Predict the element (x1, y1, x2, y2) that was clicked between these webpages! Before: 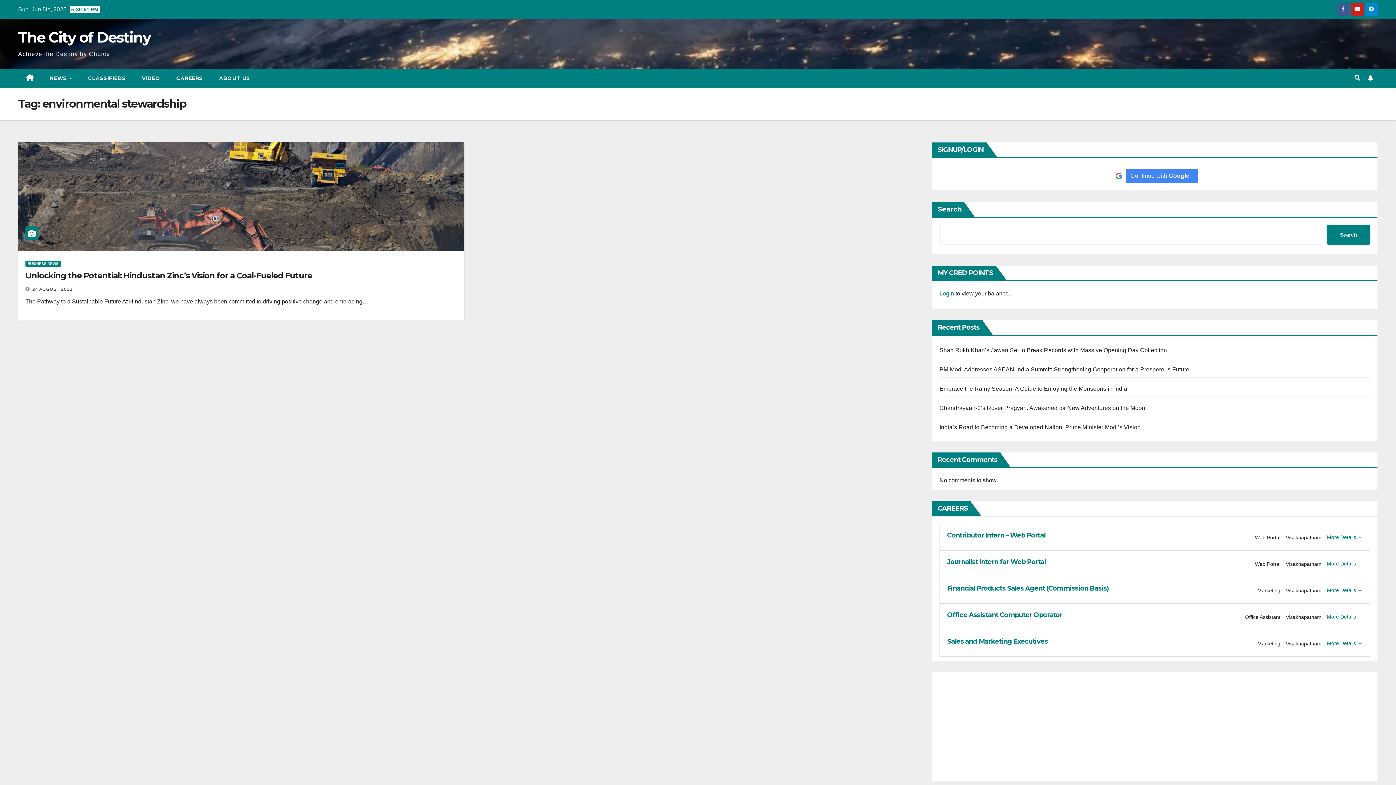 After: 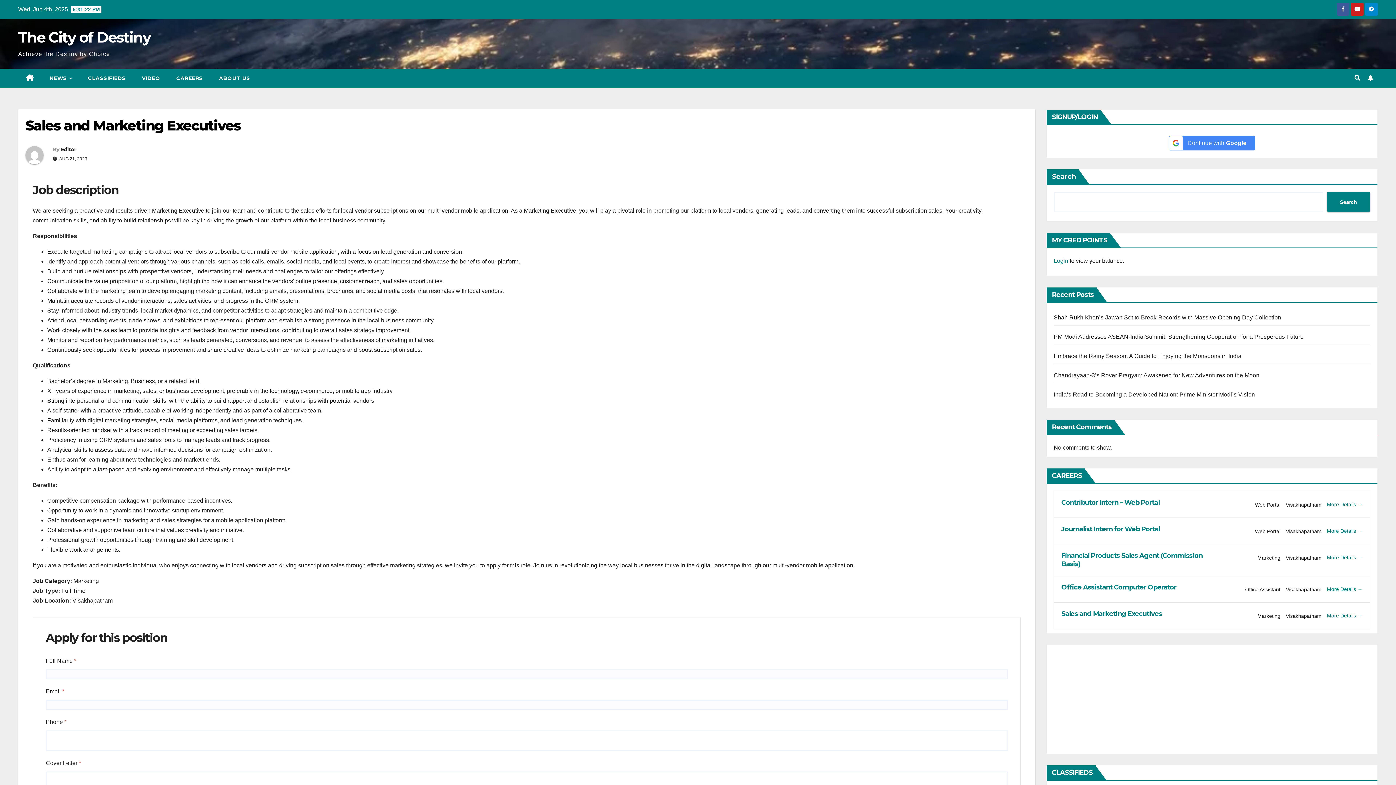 Action: bbox: (1327, 640, 1362, 646) label: More Details 